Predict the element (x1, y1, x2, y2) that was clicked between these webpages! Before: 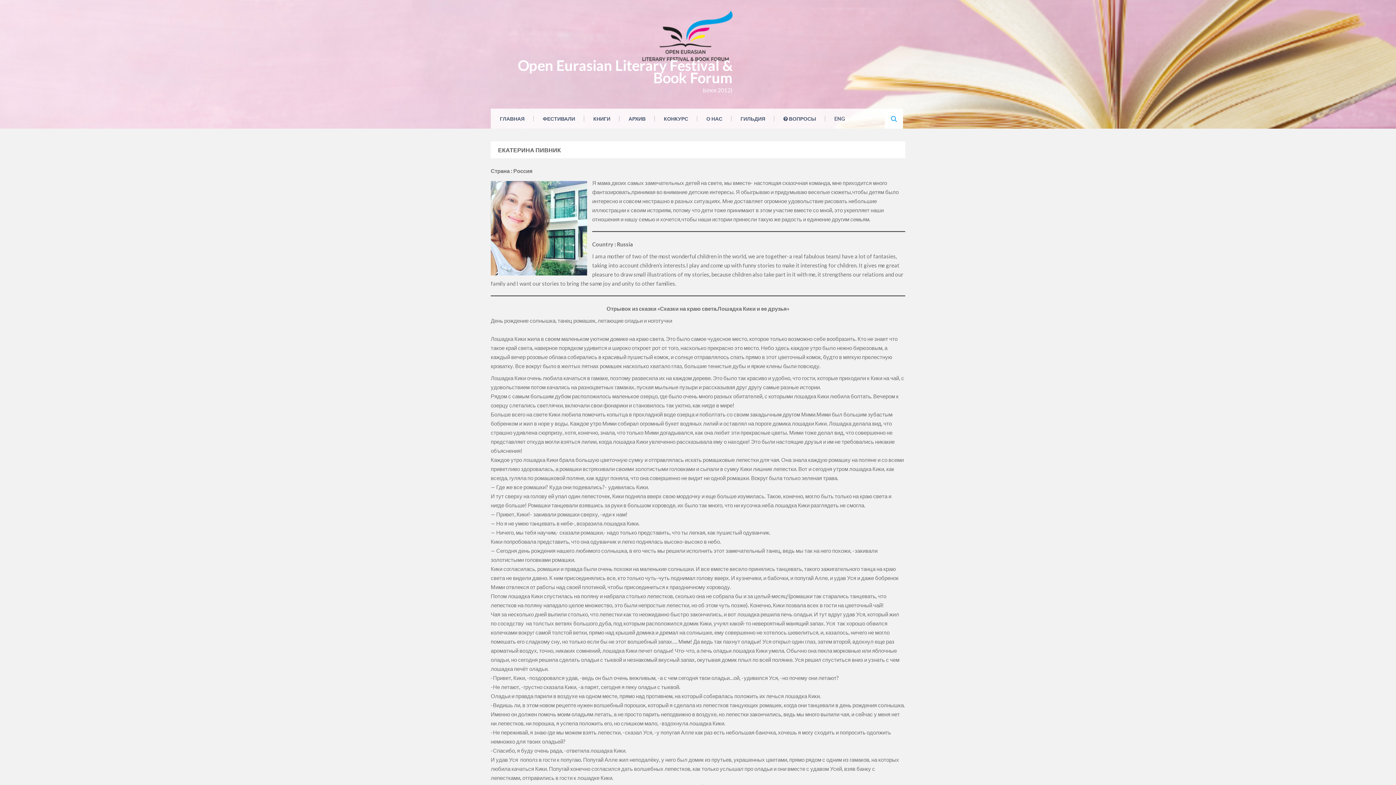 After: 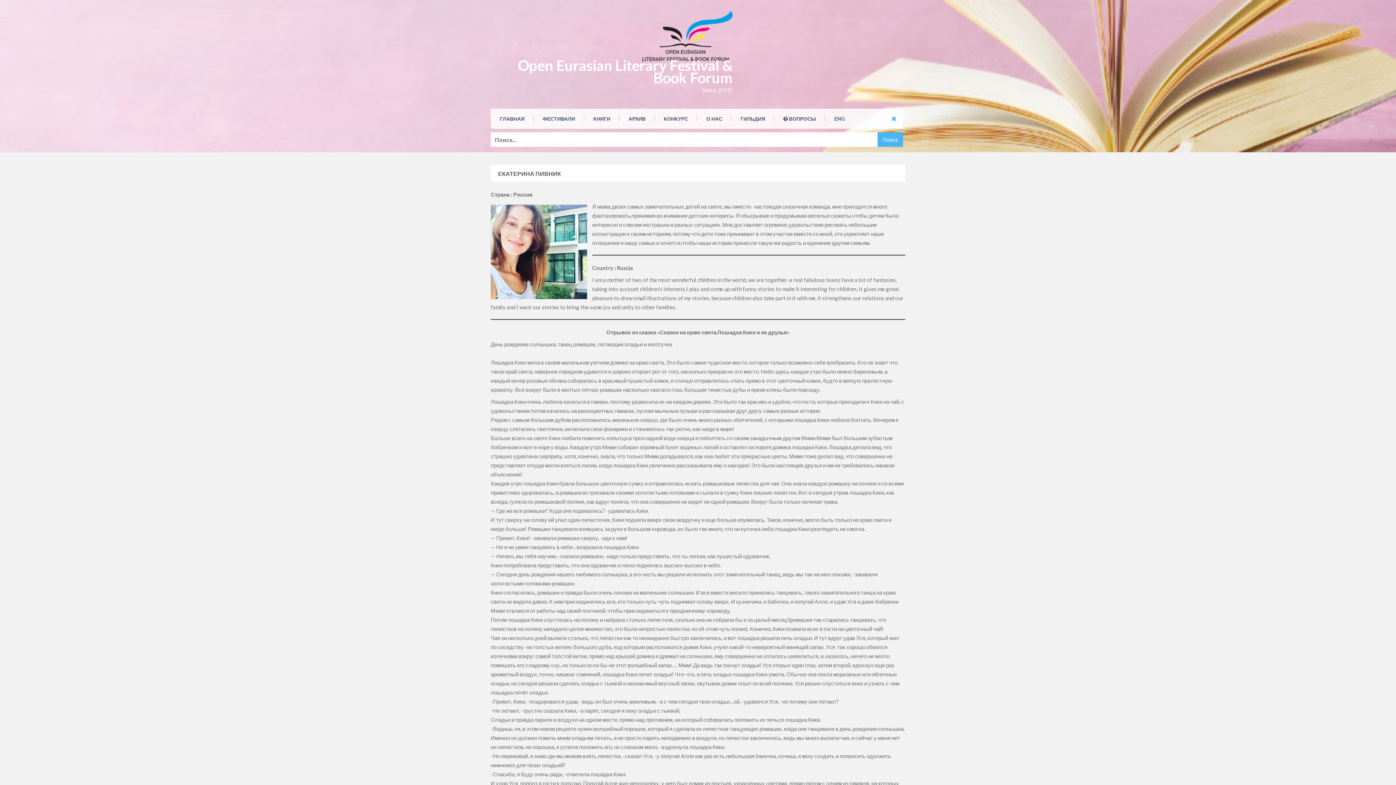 Action: bbox: (885, 108, 903, 128)